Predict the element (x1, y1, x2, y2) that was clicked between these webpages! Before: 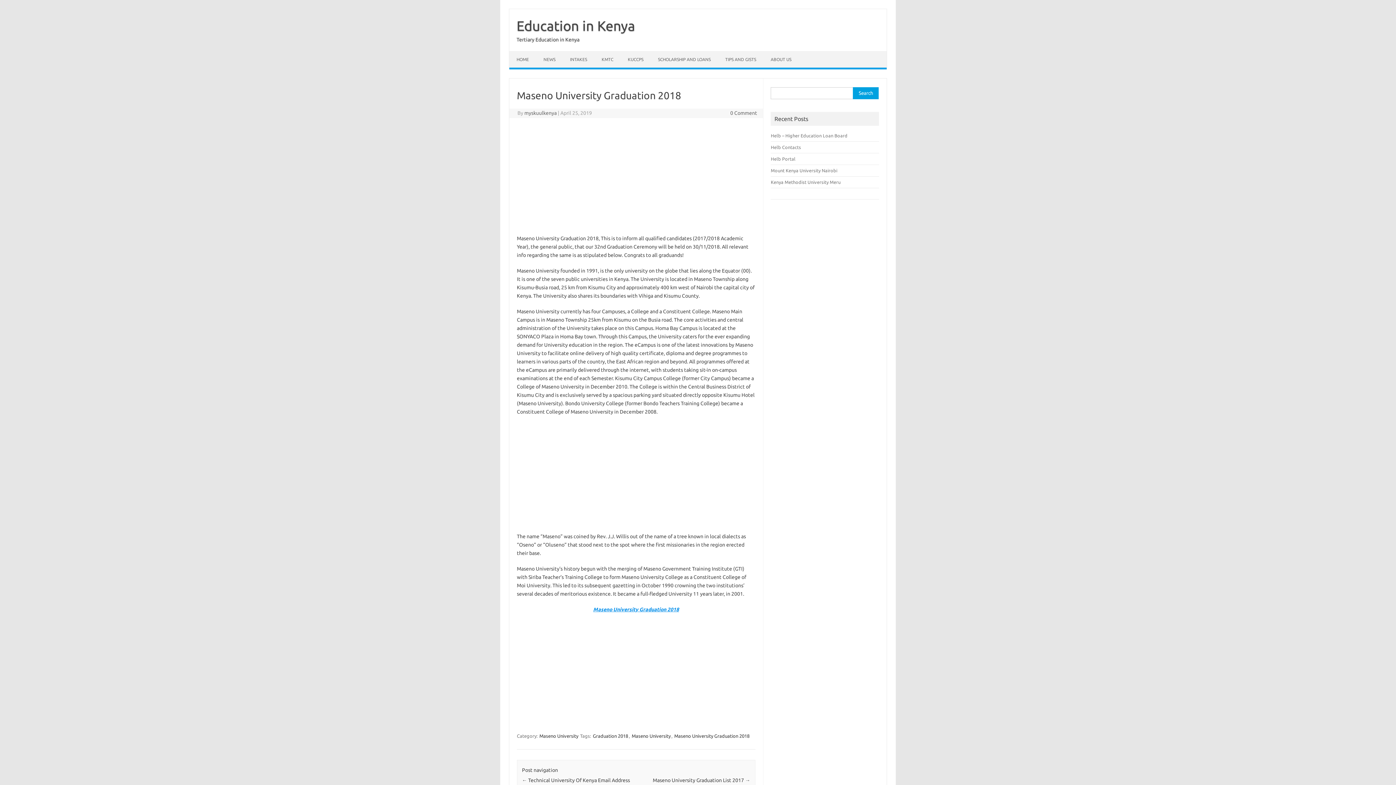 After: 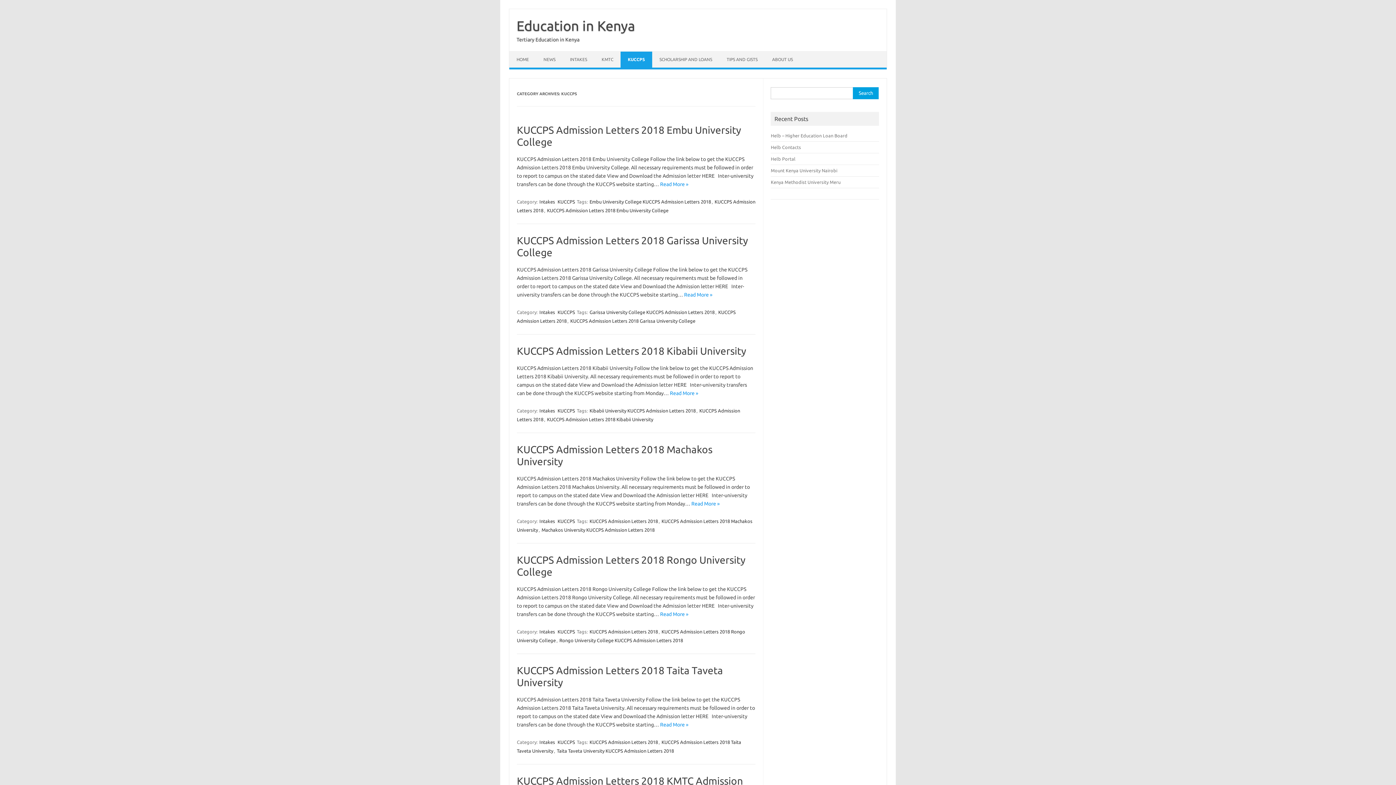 Action: label: KUCCPS bbox: (620, 51, 650, 67)